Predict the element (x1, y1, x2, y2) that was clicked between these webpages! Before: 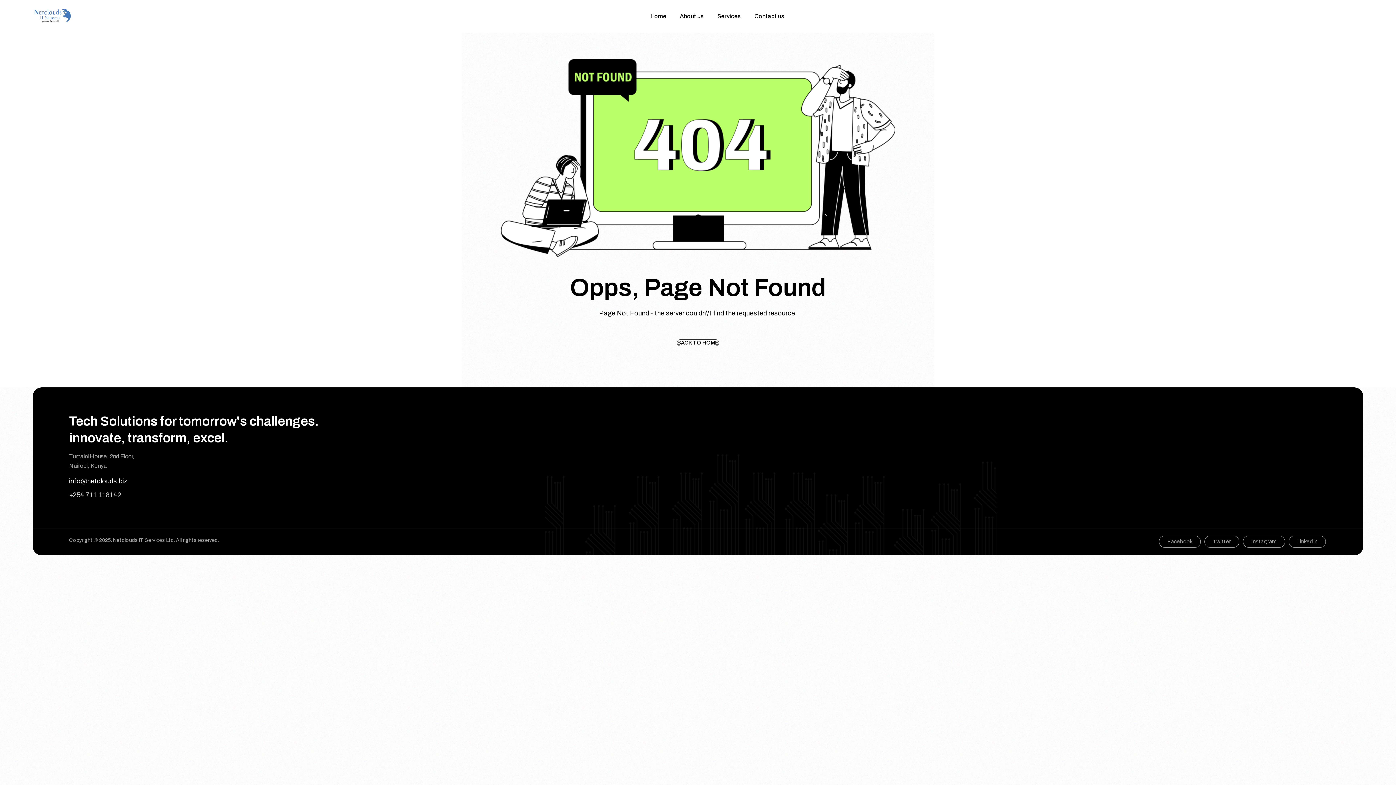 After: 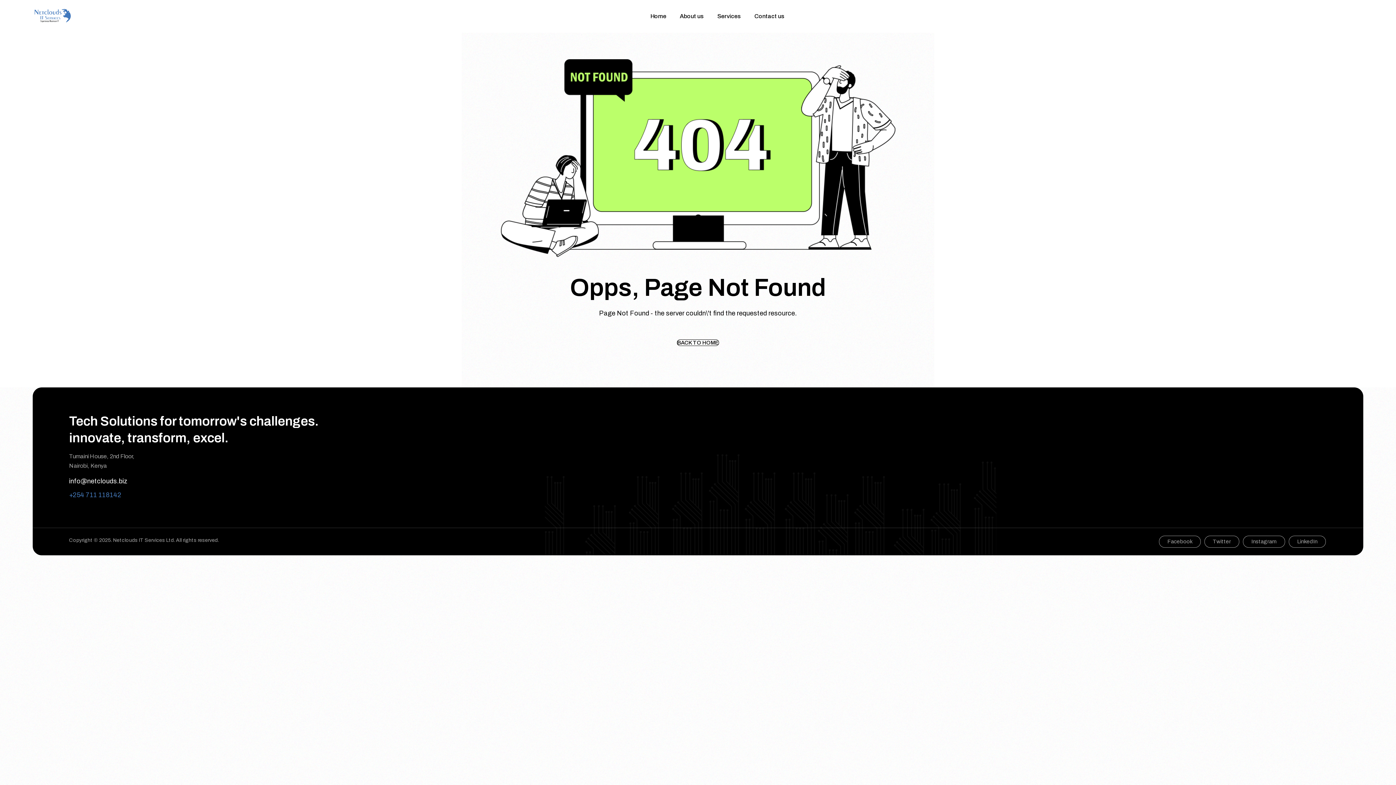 Action: bbox: (69, 491, 121, 498) label: +254 711 118142